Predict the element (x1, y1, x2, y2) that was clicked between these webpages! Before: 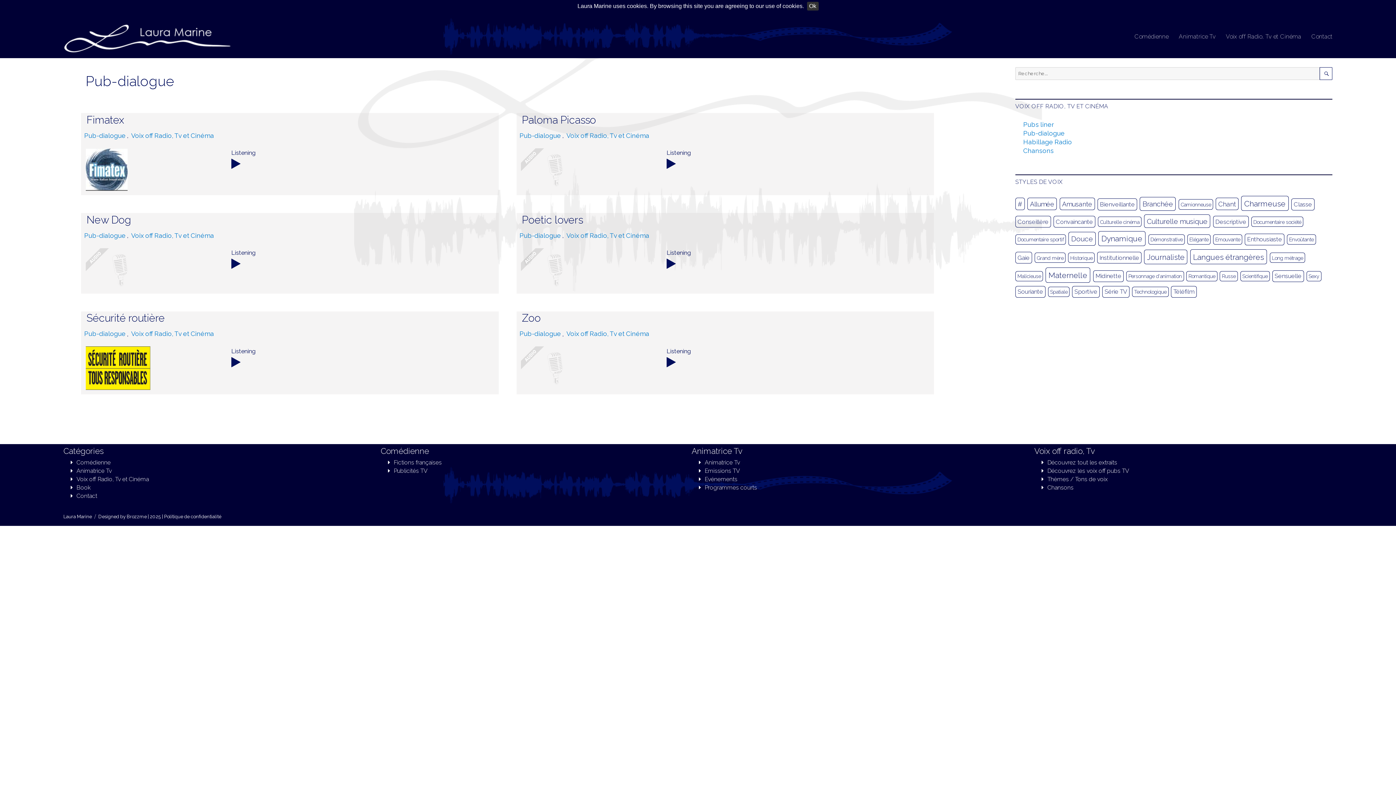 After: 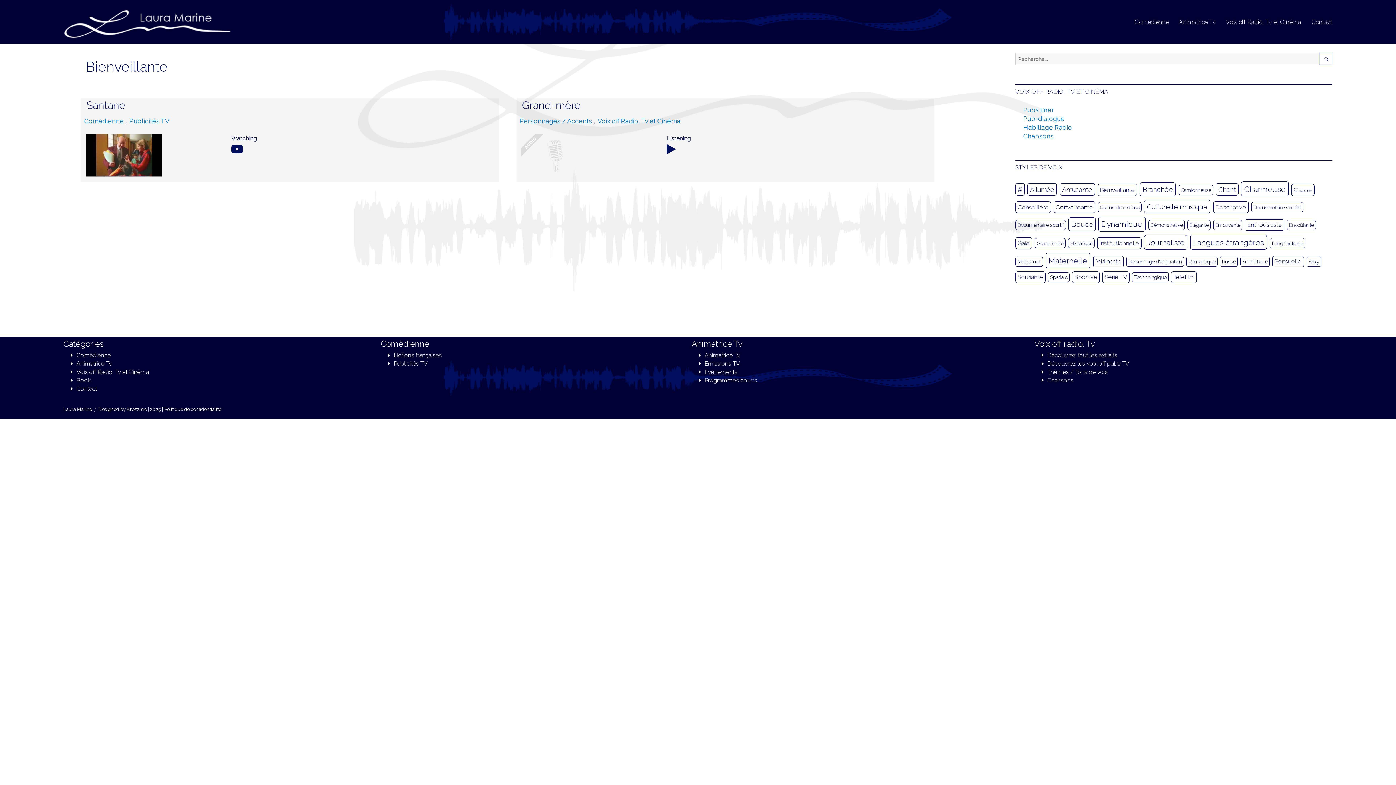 Action: bbox: (1097, 198, 1137, 210) label: Bienveillante (2 éléments)